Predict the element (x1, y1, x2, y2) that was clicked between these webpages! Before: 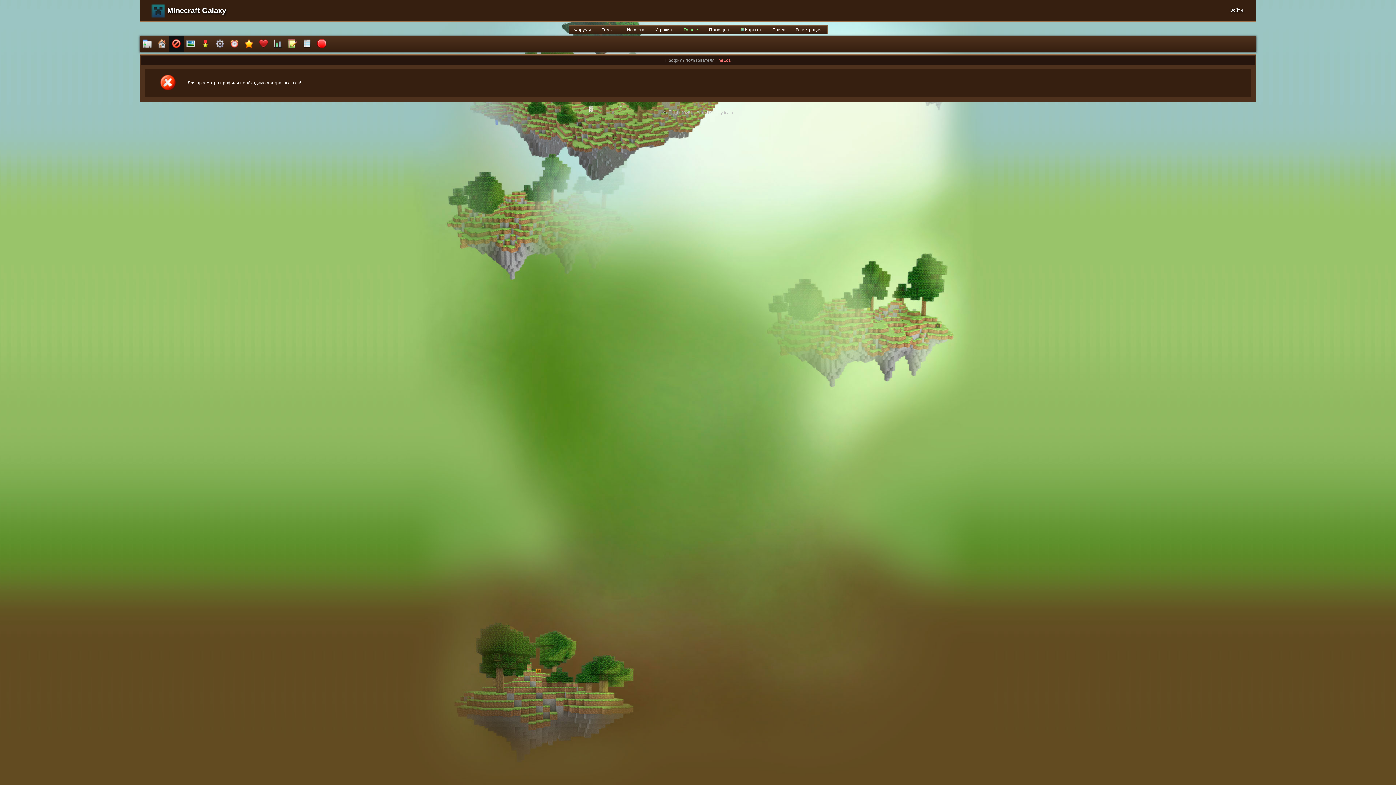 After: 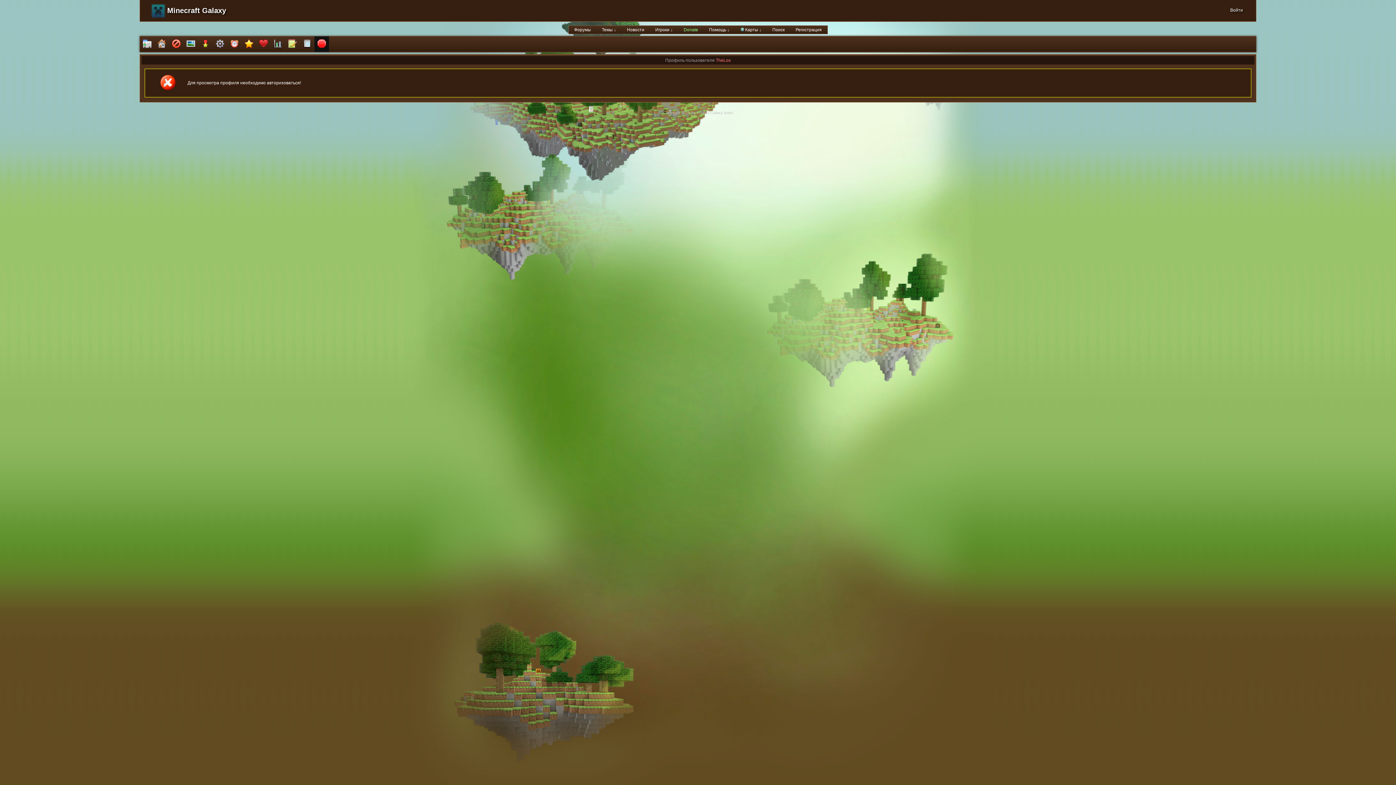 Action: bbox: (314, 36, 329, 52)